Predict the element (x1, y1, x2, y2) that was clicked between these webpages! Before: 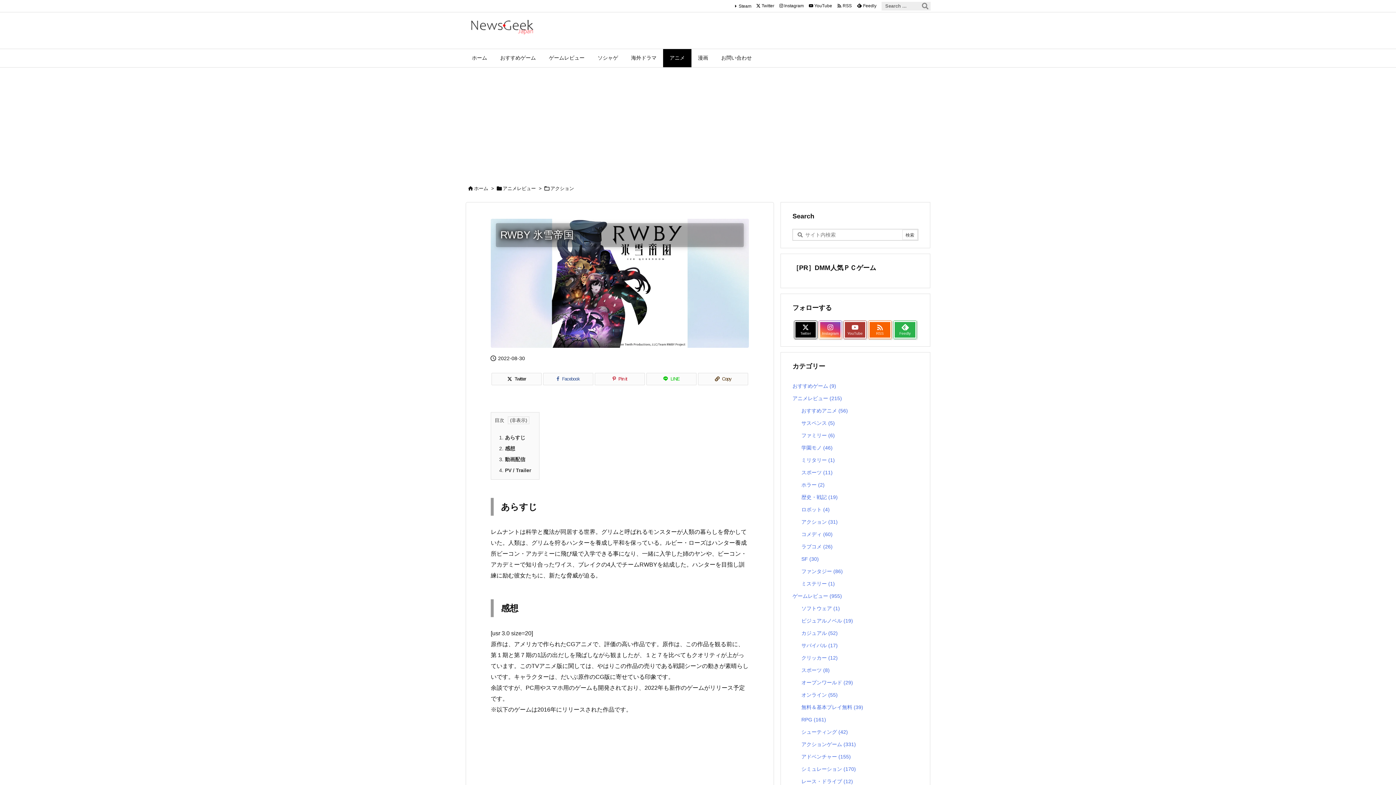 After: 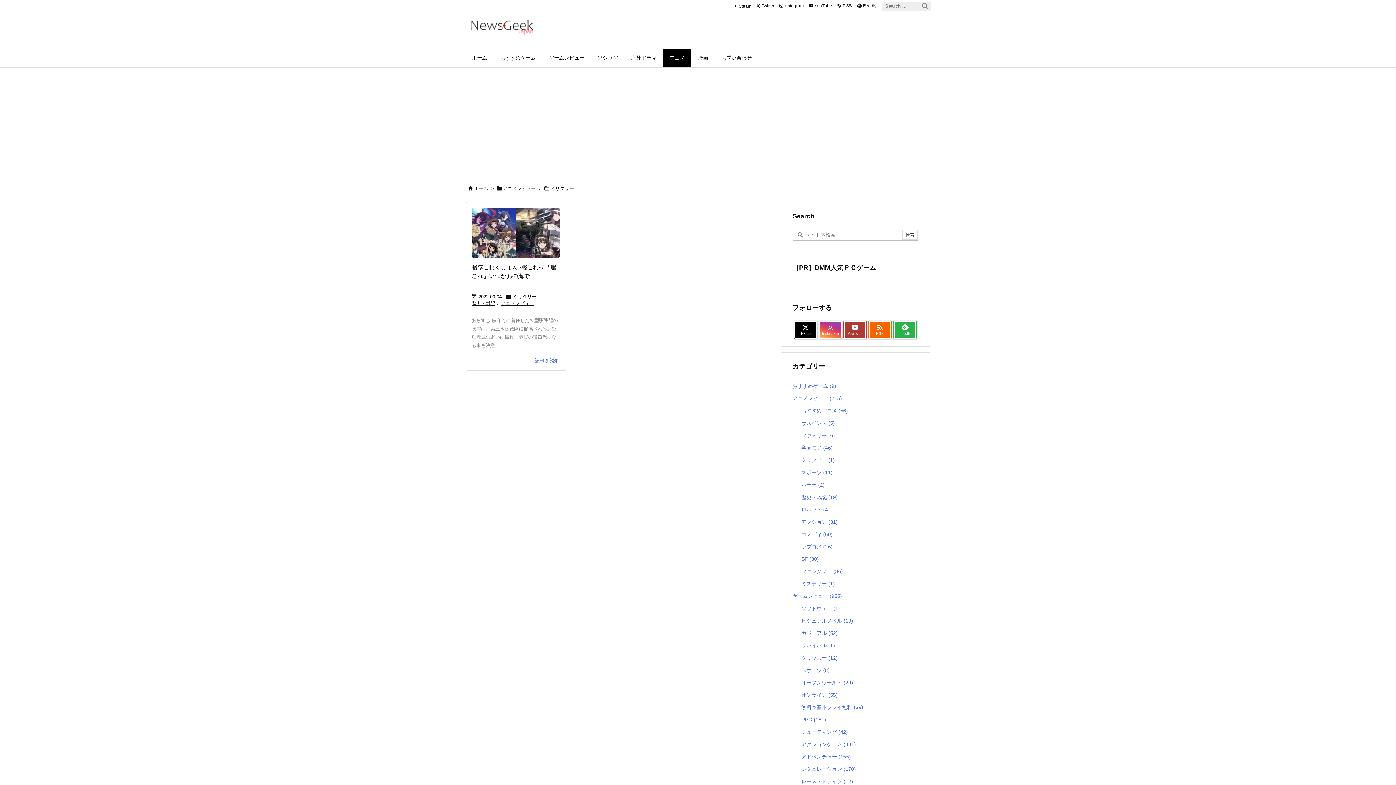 Action: label: ミリタリー (1) bbox: (801, 348, 915, 361)